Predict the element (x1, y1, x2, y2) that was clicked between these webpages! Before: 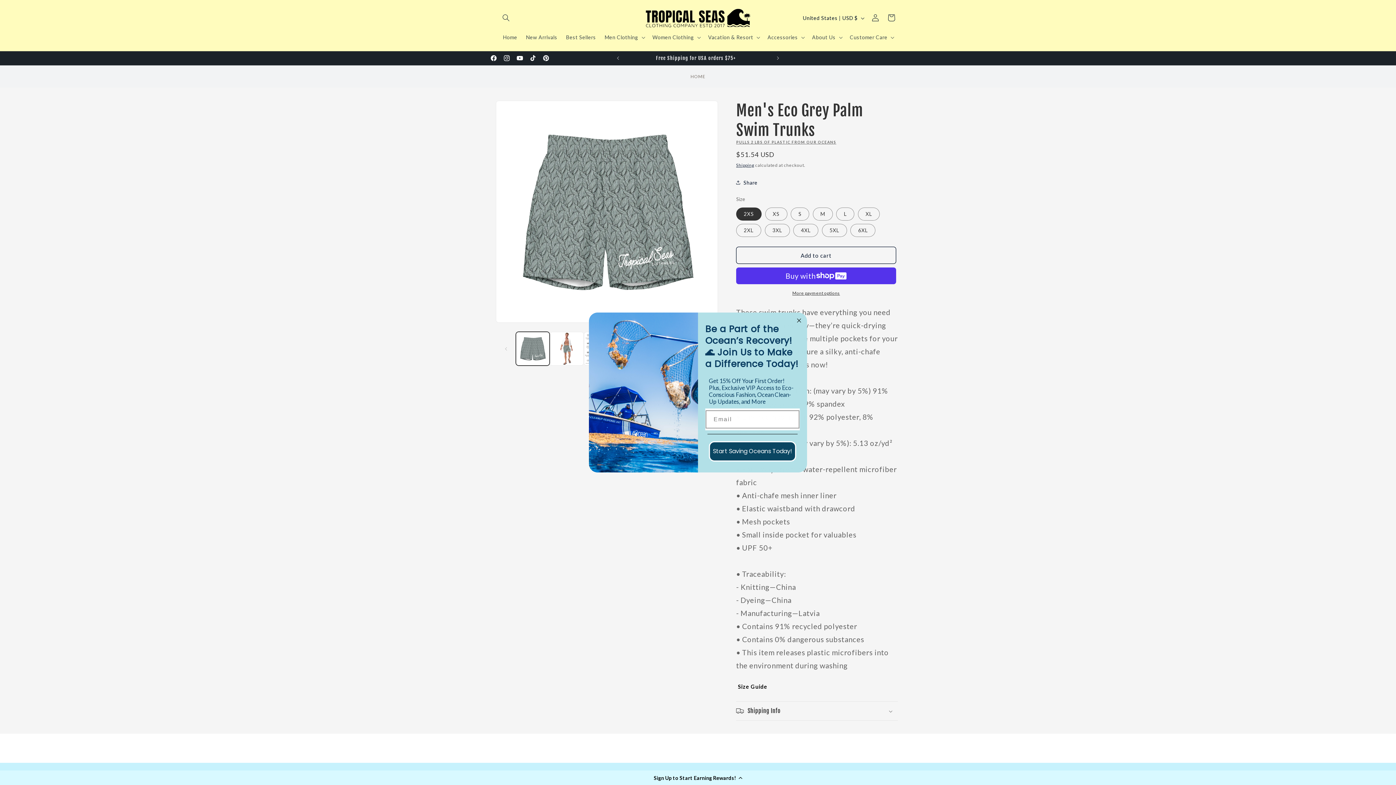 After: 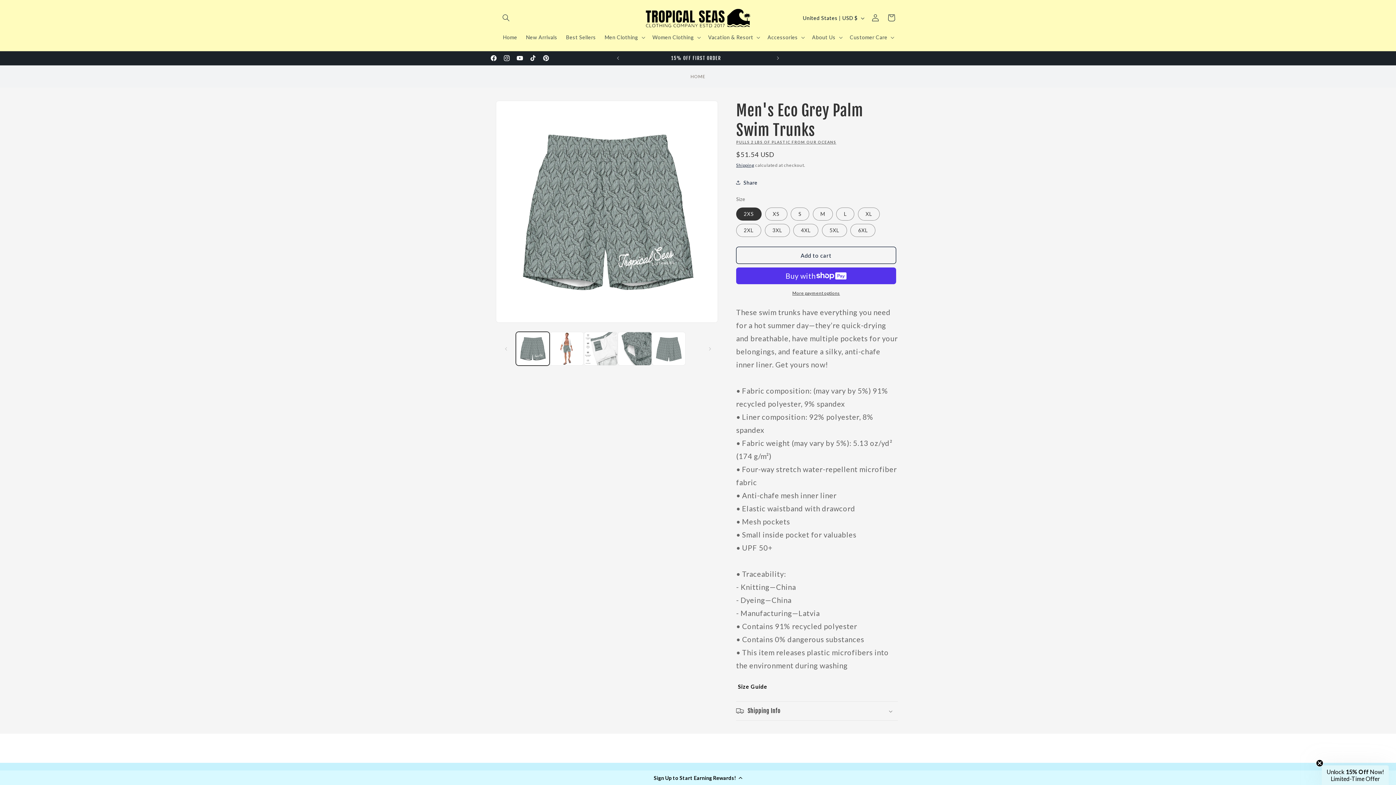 Action: label: Close dialog bbox: (794, 316, 803, 324)